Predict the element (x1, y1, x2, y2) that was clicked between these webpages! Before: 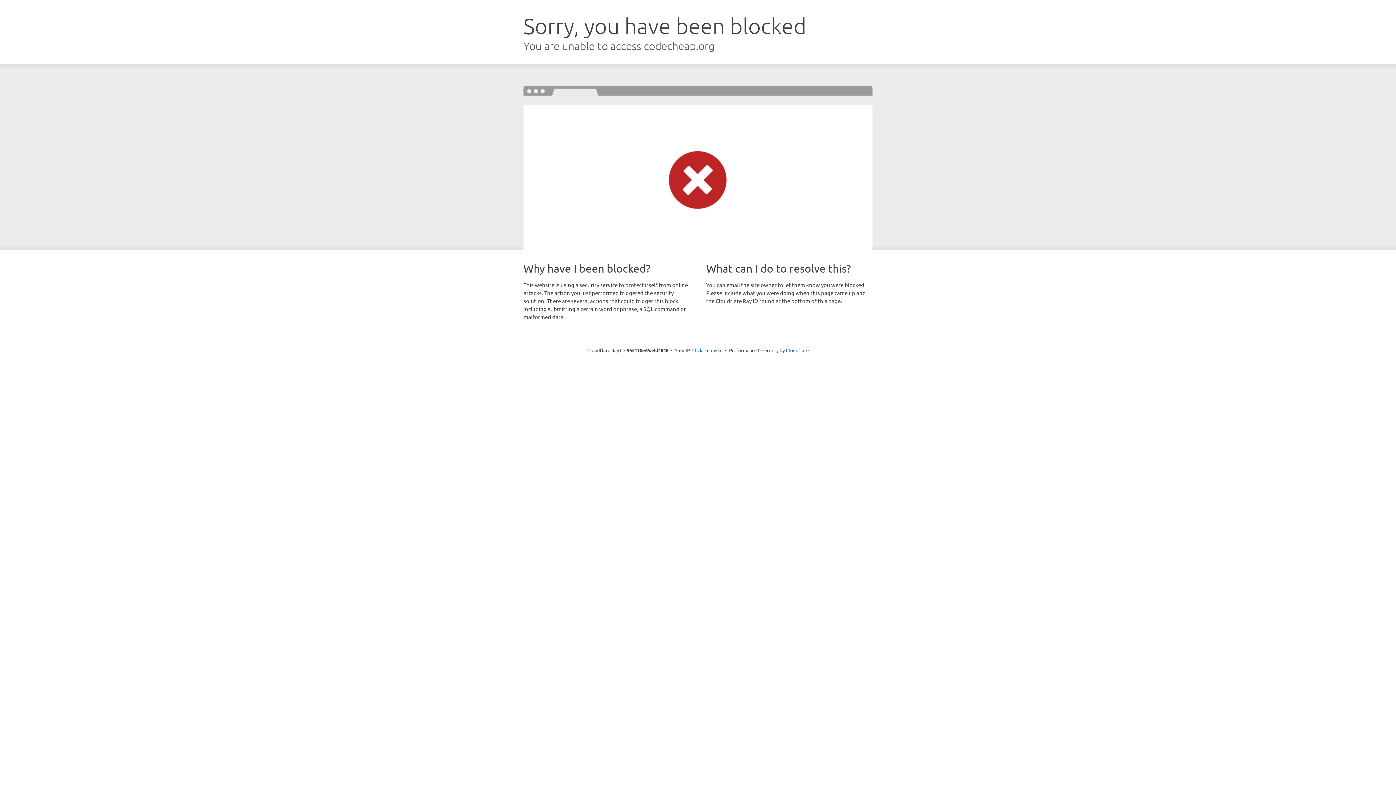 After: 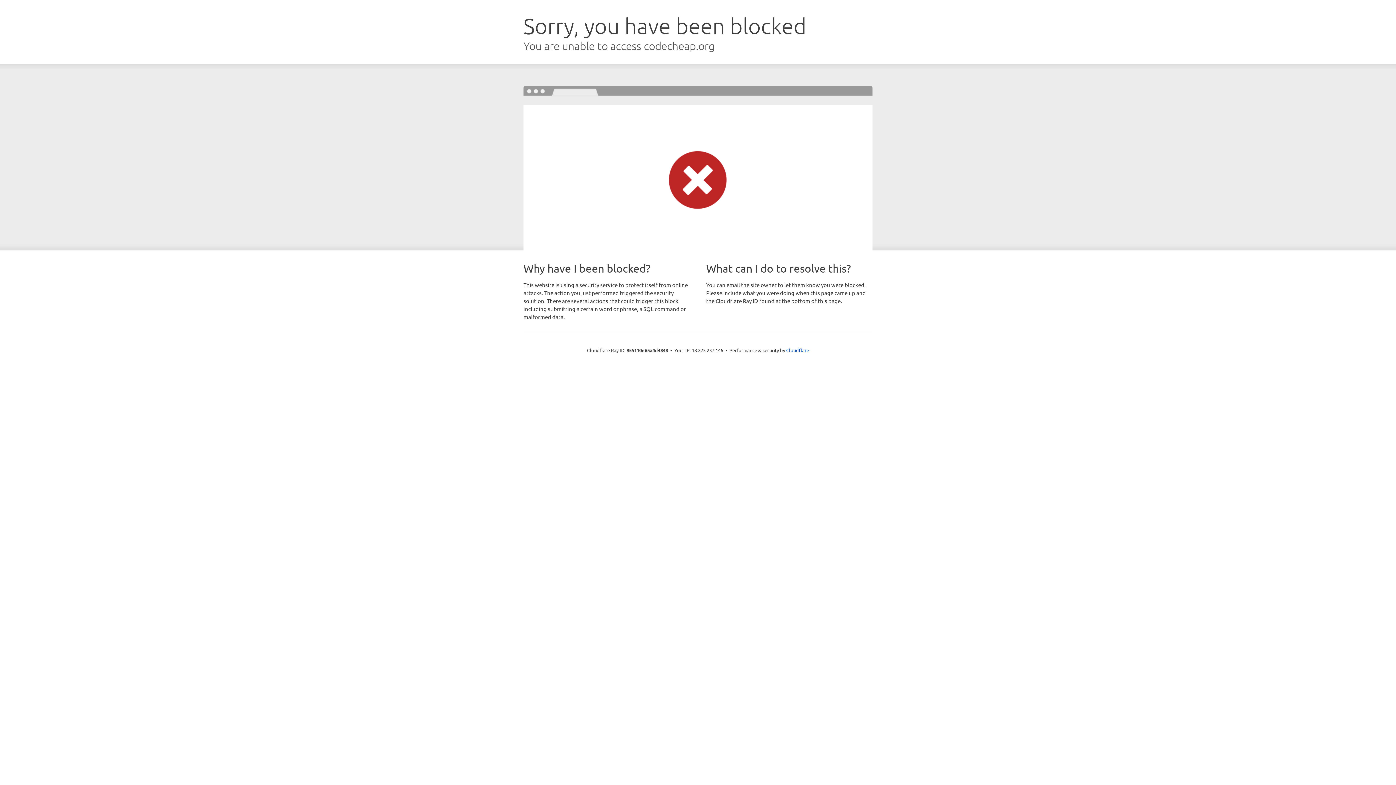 Action: bbox: (692, 346, 722, 353) label: Click to reveal